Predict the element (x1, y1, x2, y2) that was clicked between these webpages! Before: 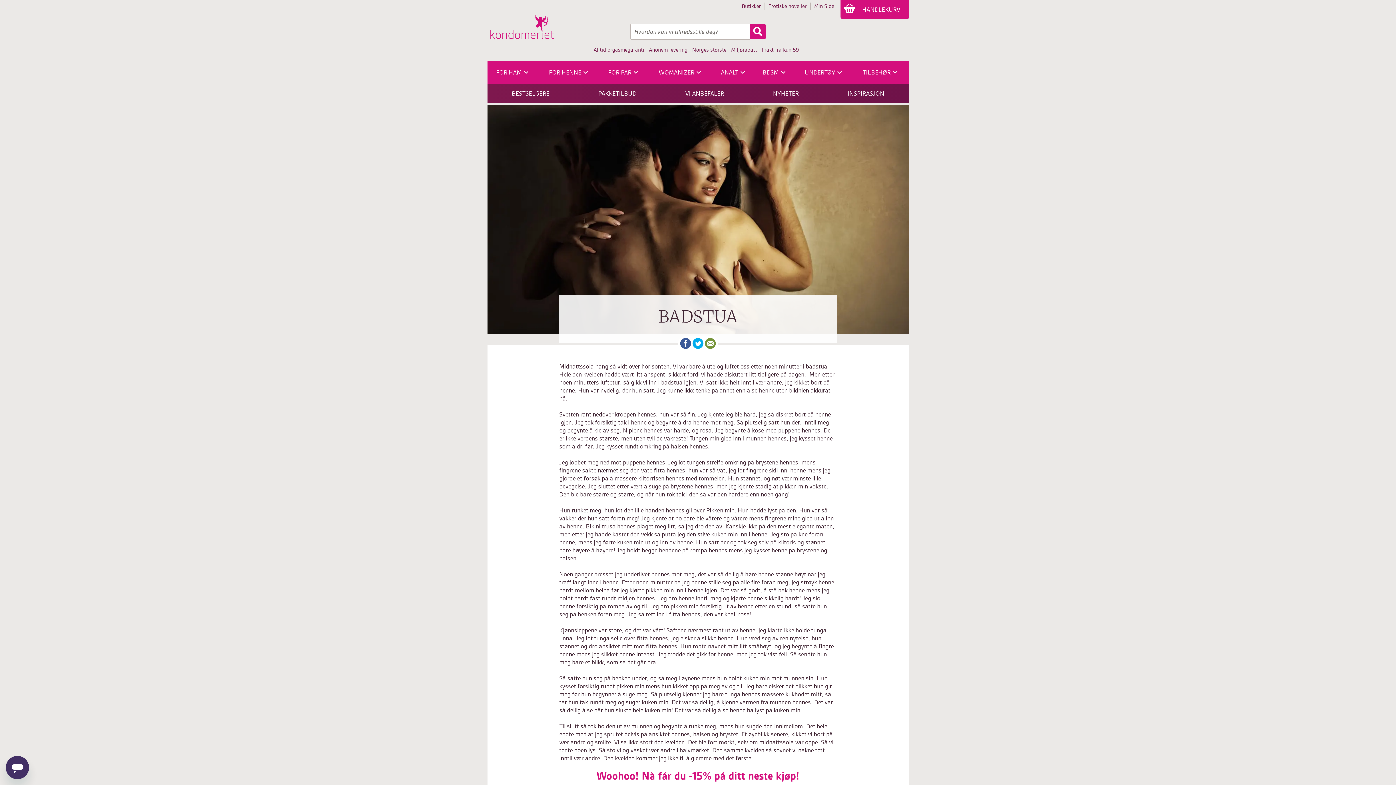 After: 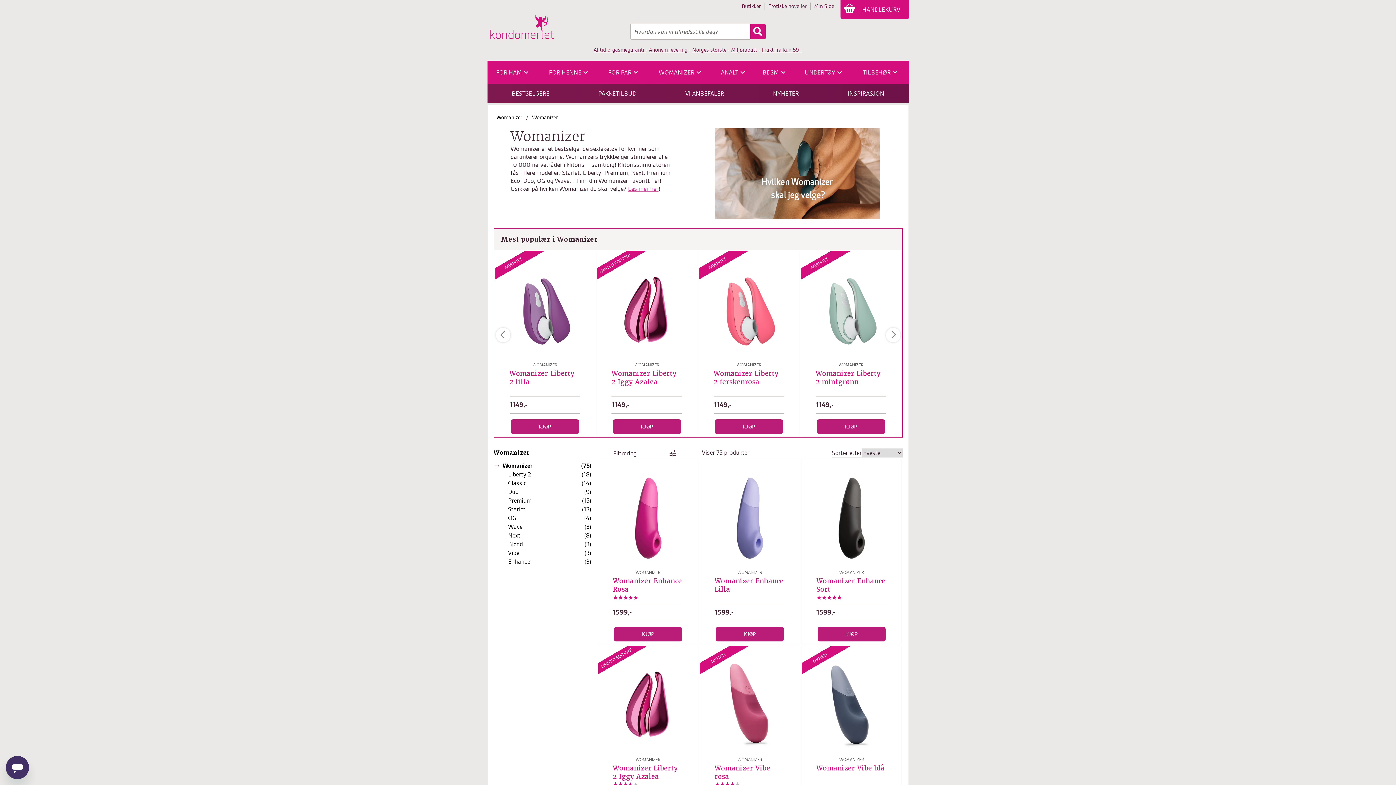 Action: label: WOMANIZER
 bbox: (648, 60, 713, 84)